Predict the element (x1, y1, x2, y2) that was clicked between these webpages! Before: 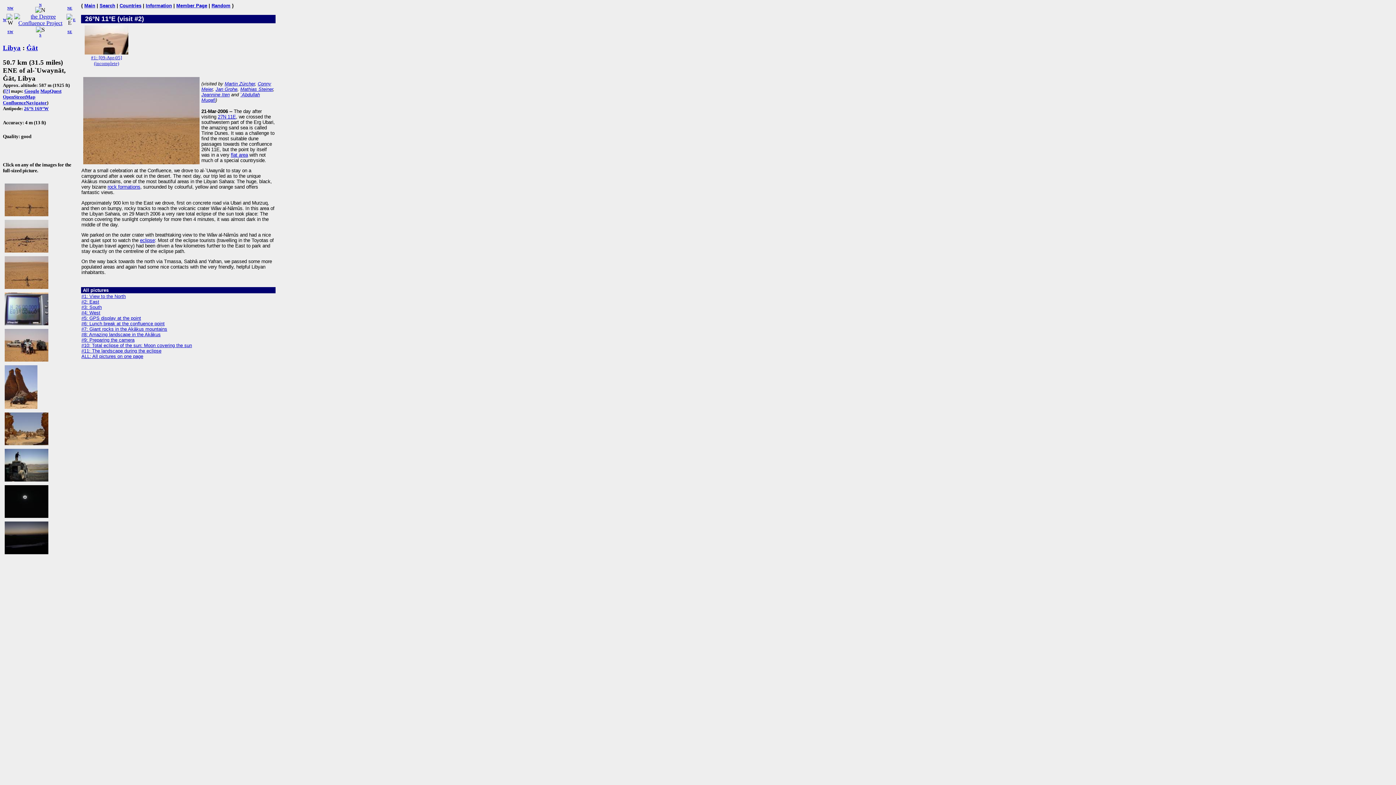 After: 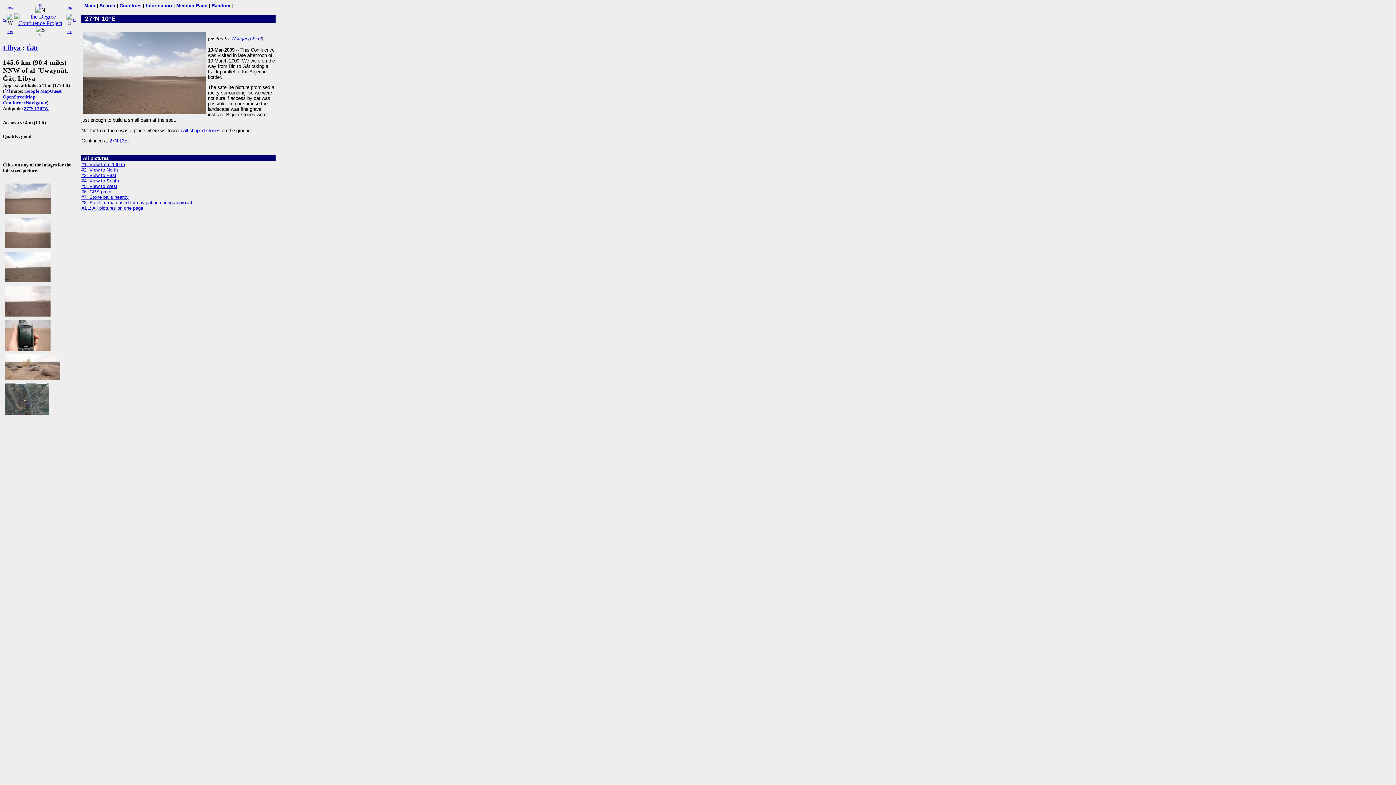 Action: label: NW bbox: (7, 6, 13, 10)